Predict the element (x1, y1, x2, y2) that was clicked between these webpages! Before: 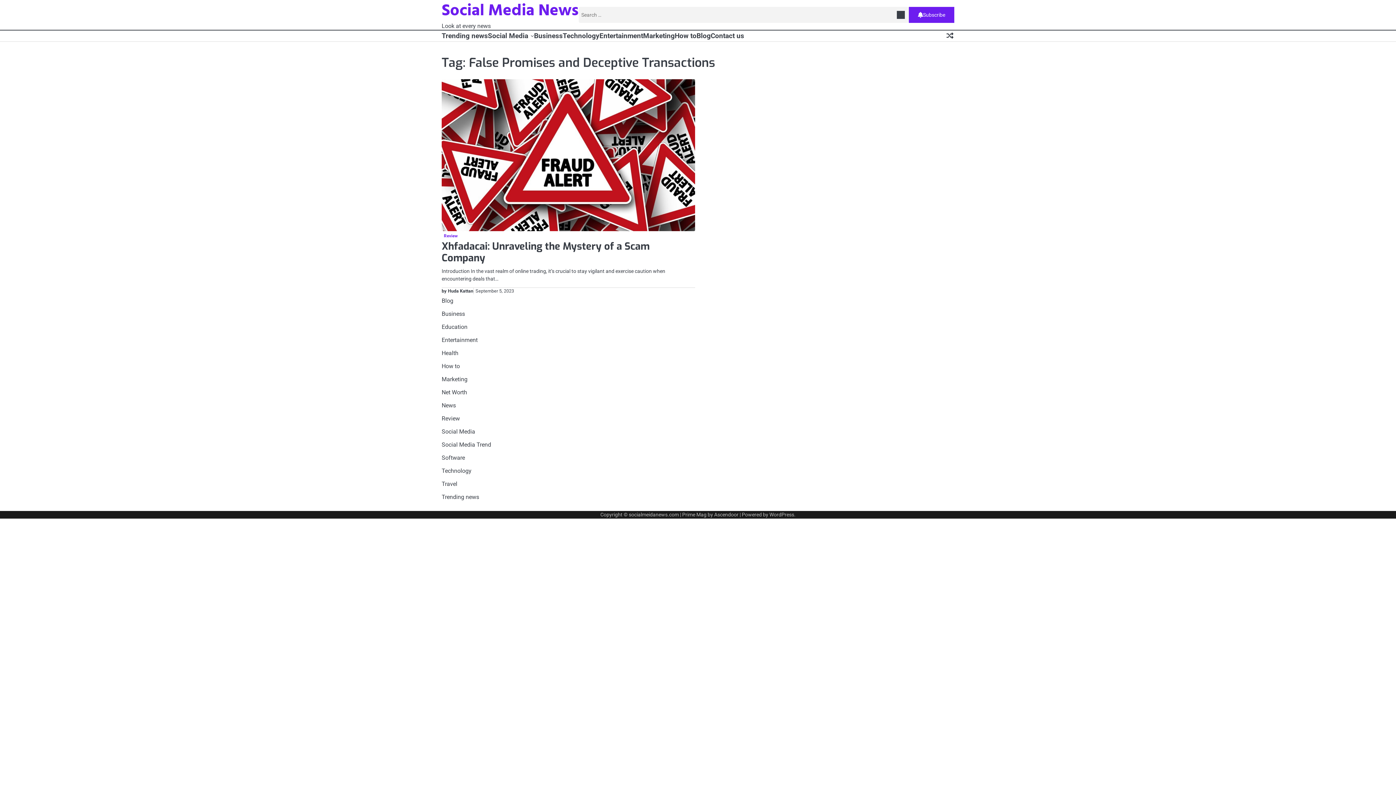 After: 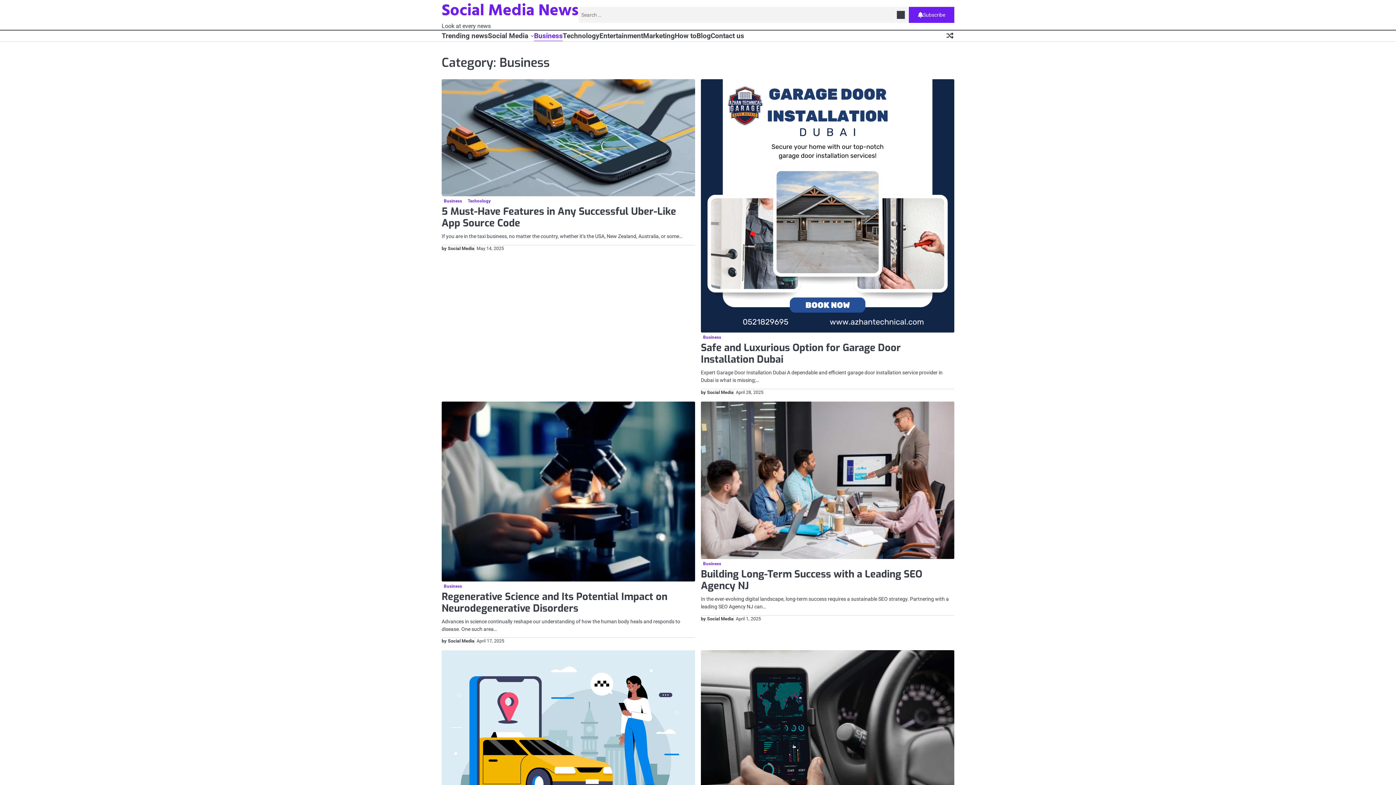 Action: label: Business bbox: (534, 30, 562, 41)